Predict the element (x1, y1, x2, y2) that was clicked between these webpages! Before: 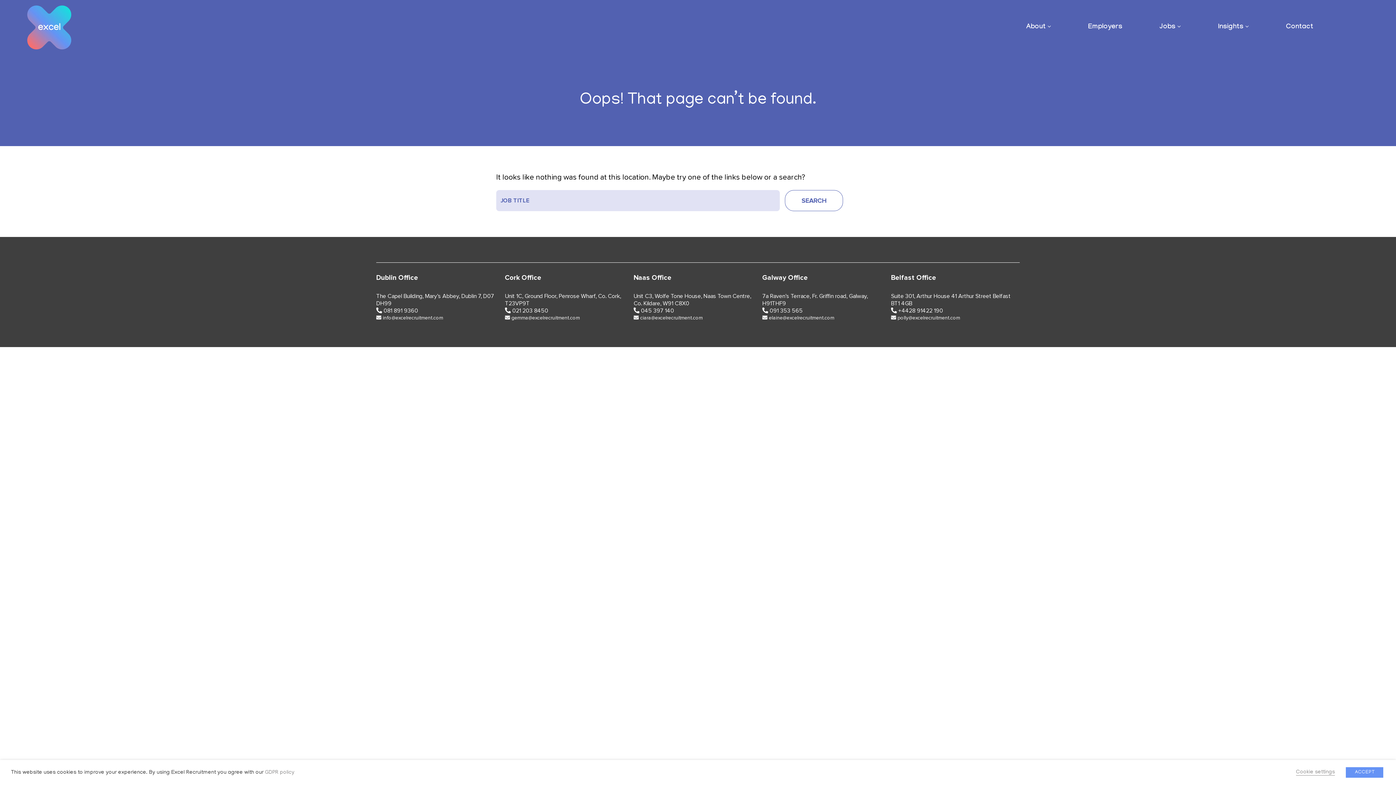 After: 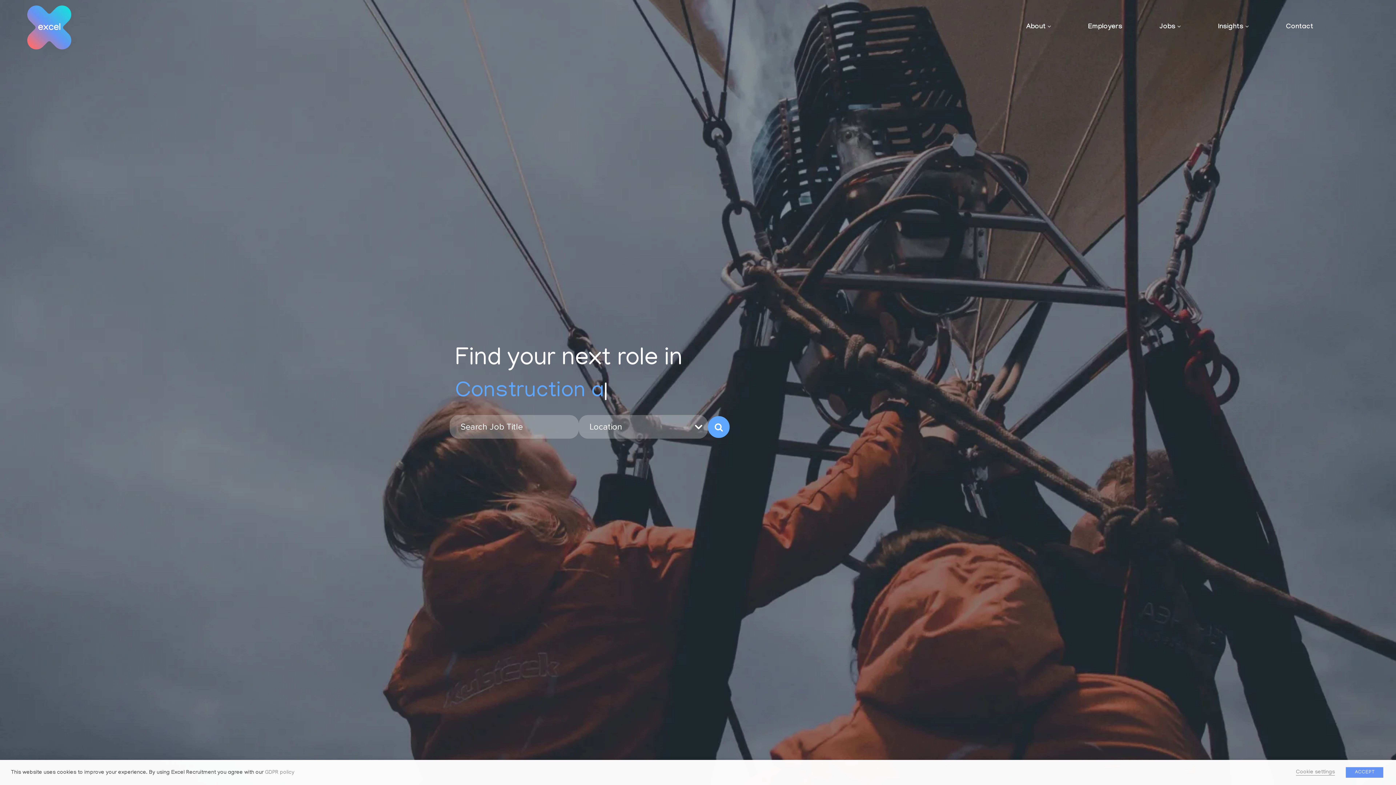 Action: bbox: (27, 24, 71, 31)